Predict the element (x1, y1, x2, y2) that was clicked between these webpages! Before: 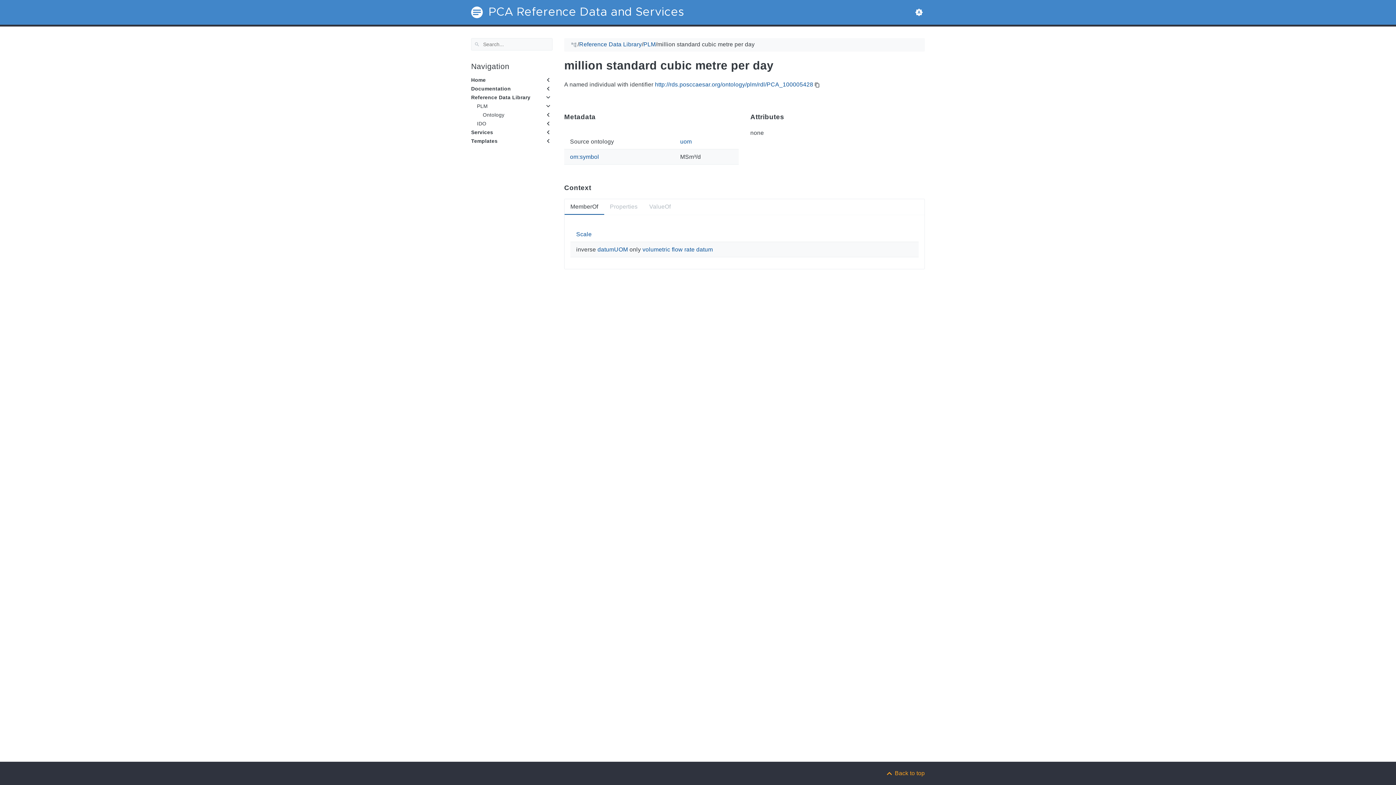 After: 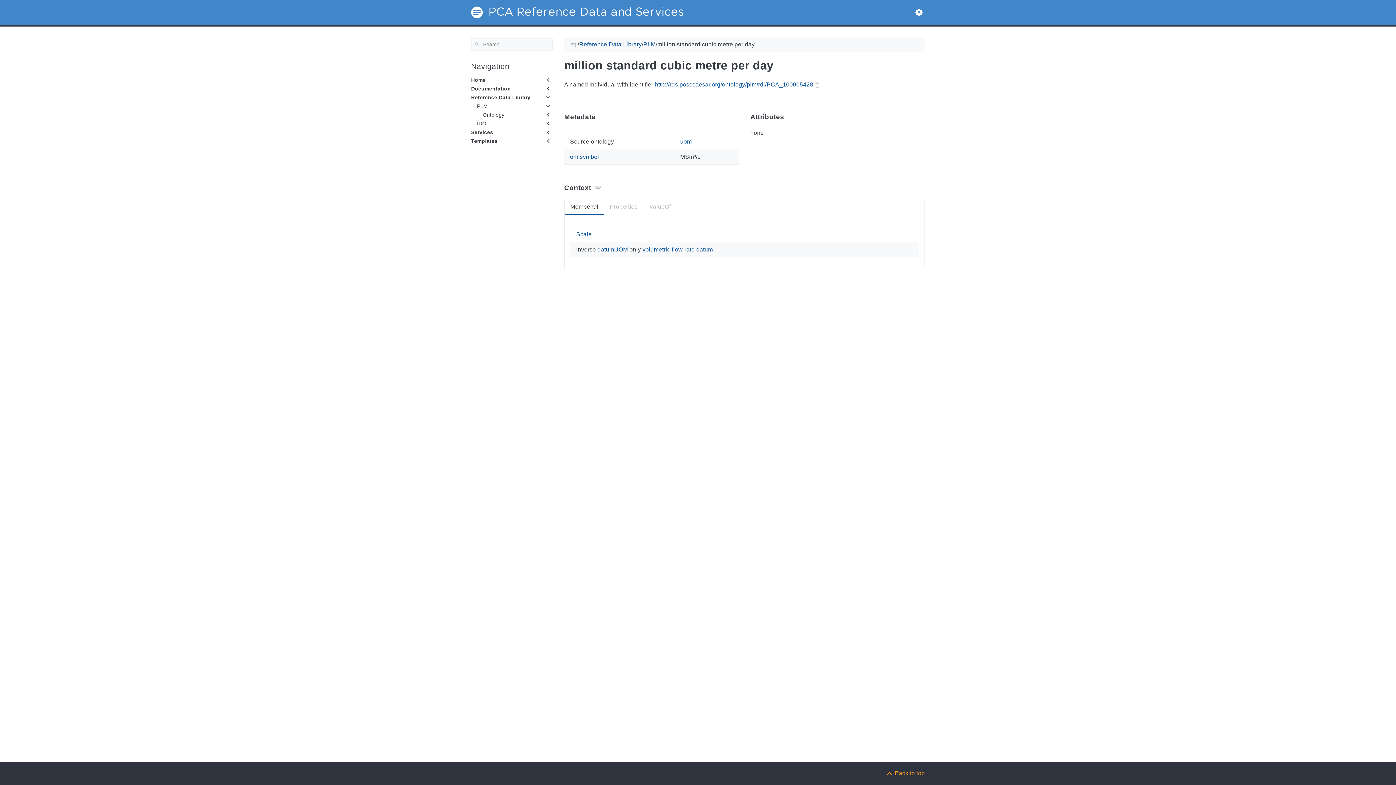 Action: bbox: (591, 183, 602, 191) label: Anchor ContextThis section provides classes and properties of 'PCA_100005428' as well as situations where it occurs as a property value.